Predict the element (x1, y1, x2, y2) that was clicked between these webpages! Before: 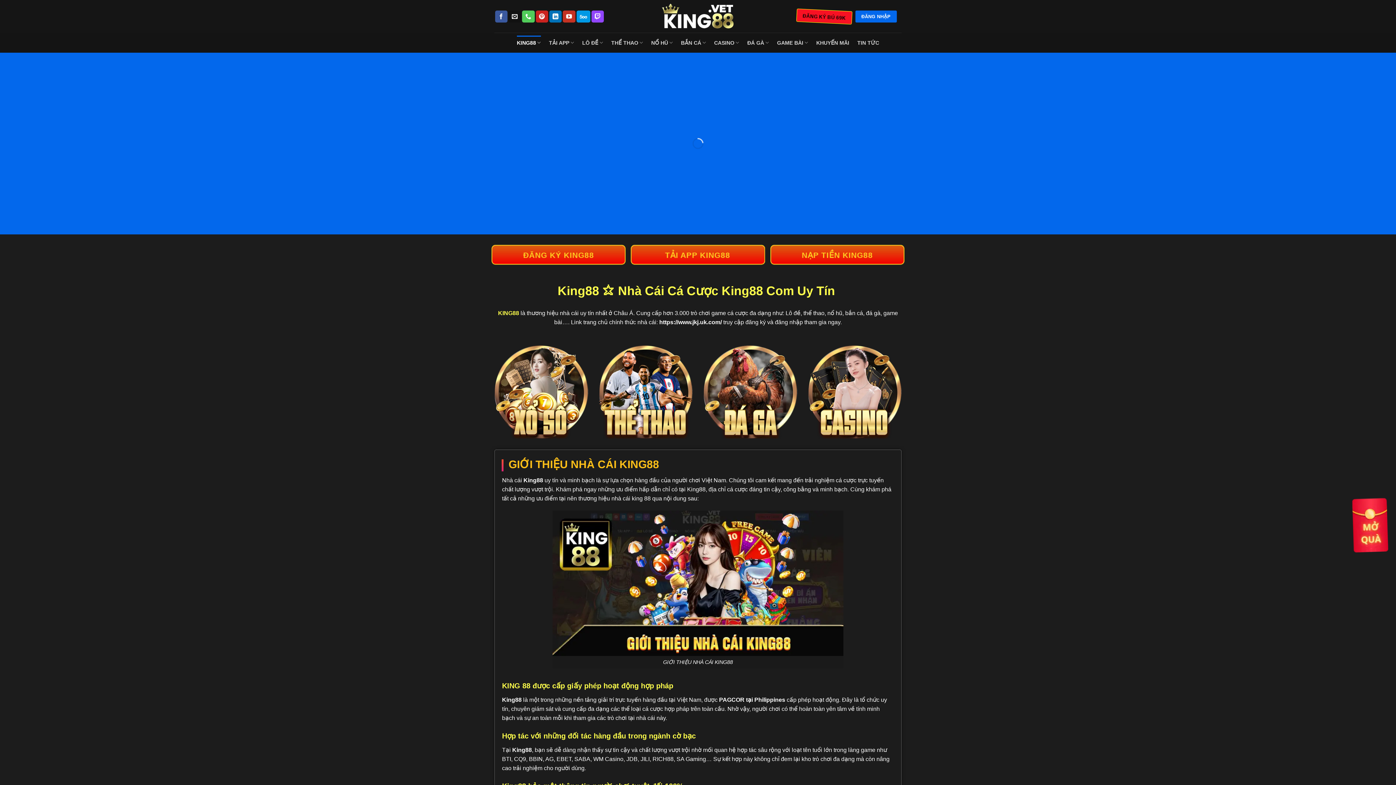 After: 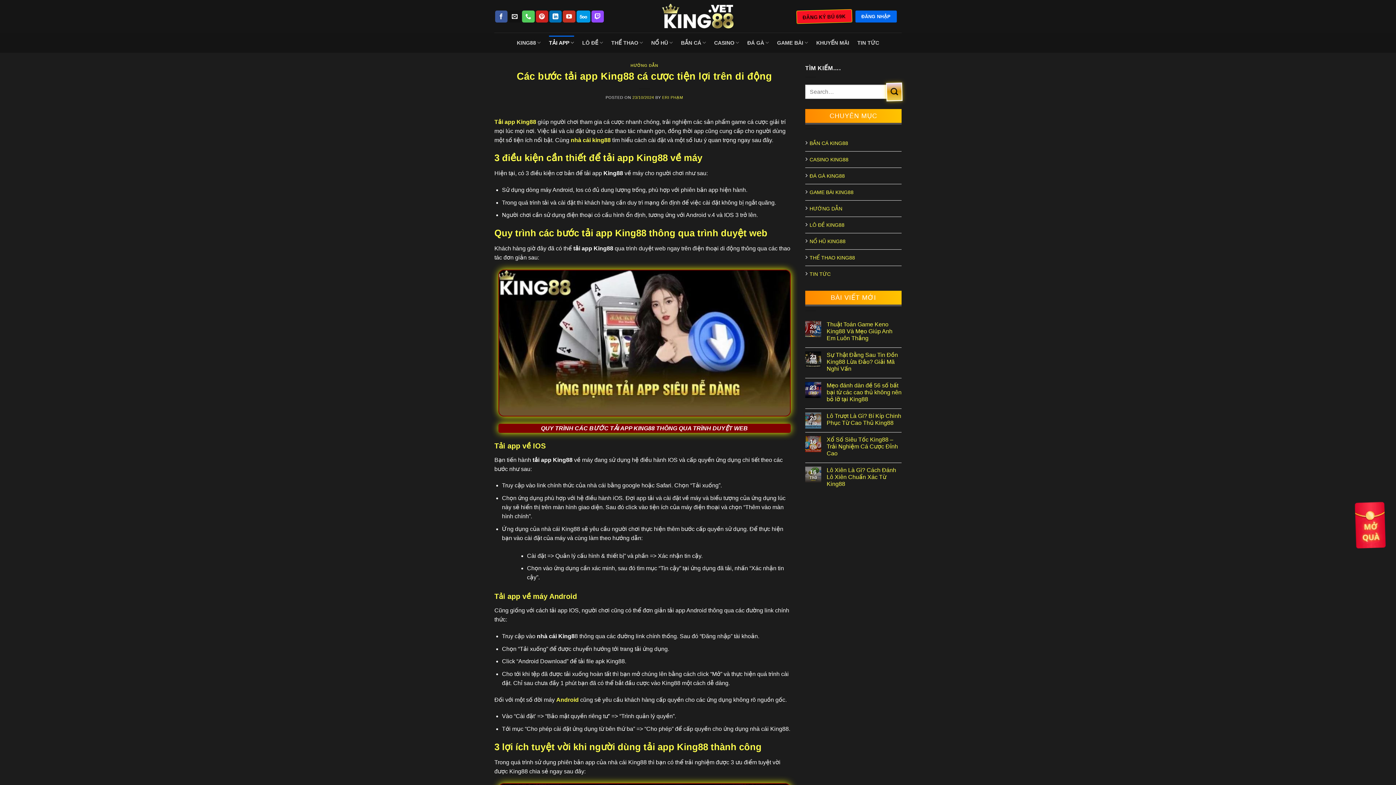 Action: bbox: (549, 35, 574, 49) label: TẢI APP